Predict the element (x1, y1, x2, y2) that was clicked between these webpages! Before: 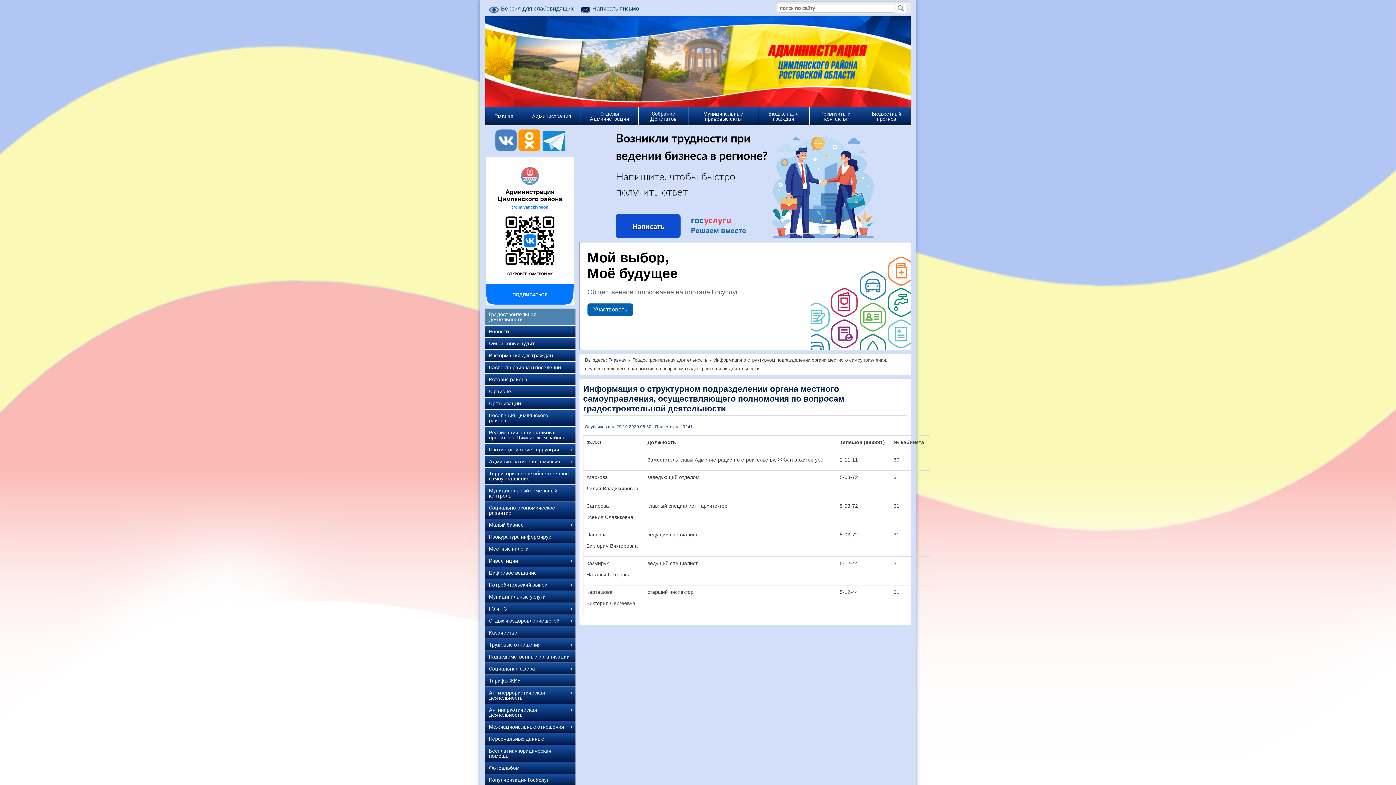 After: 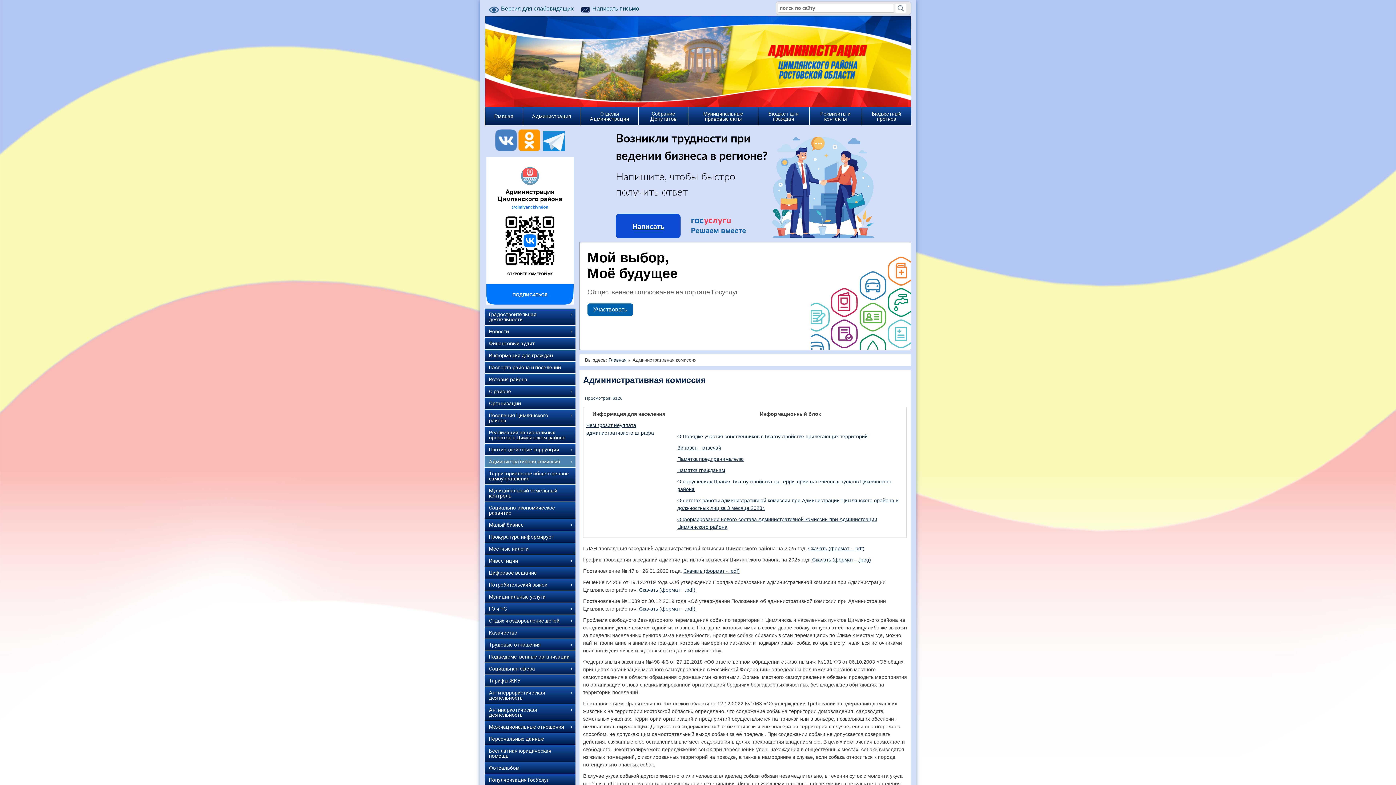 Action: bbox: (484, 456, 575, 467) label: Административная комиссия